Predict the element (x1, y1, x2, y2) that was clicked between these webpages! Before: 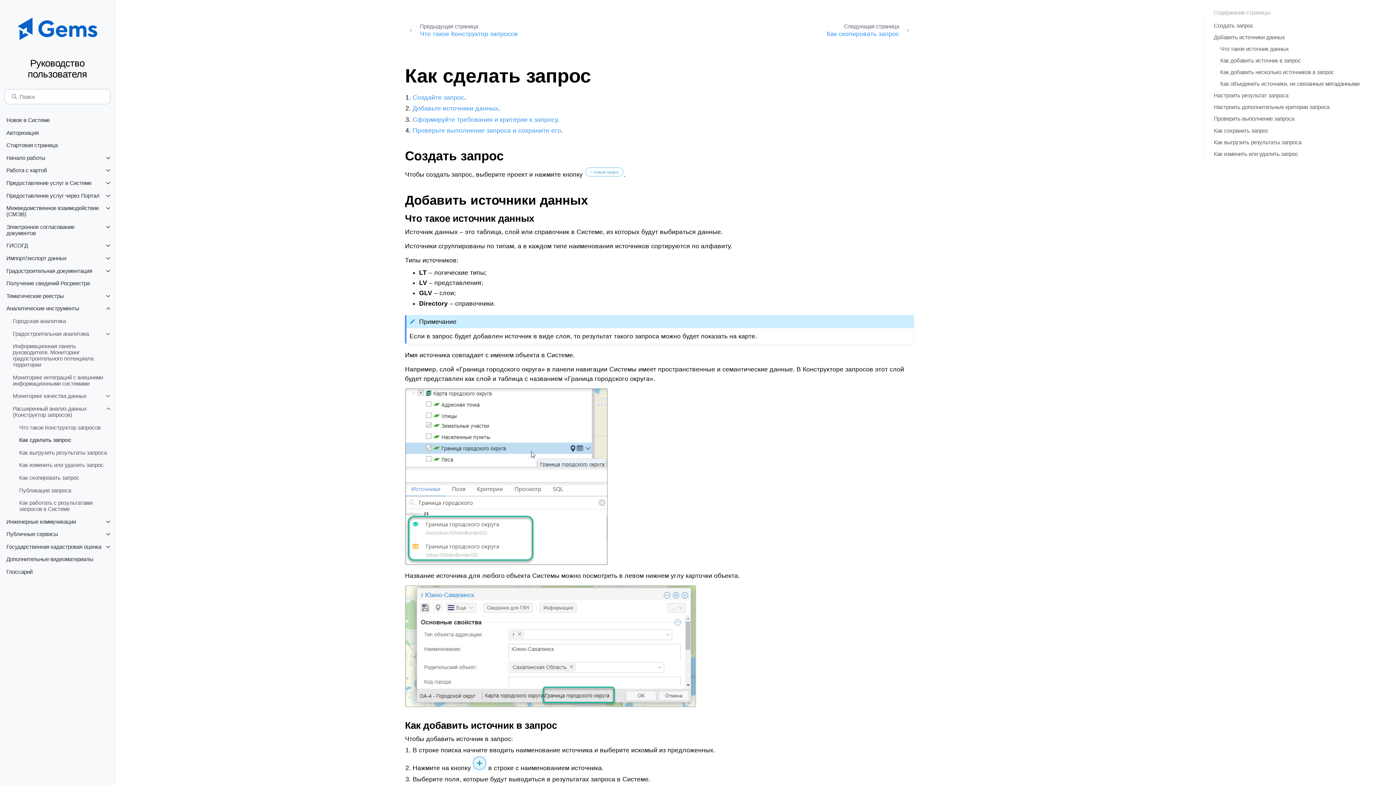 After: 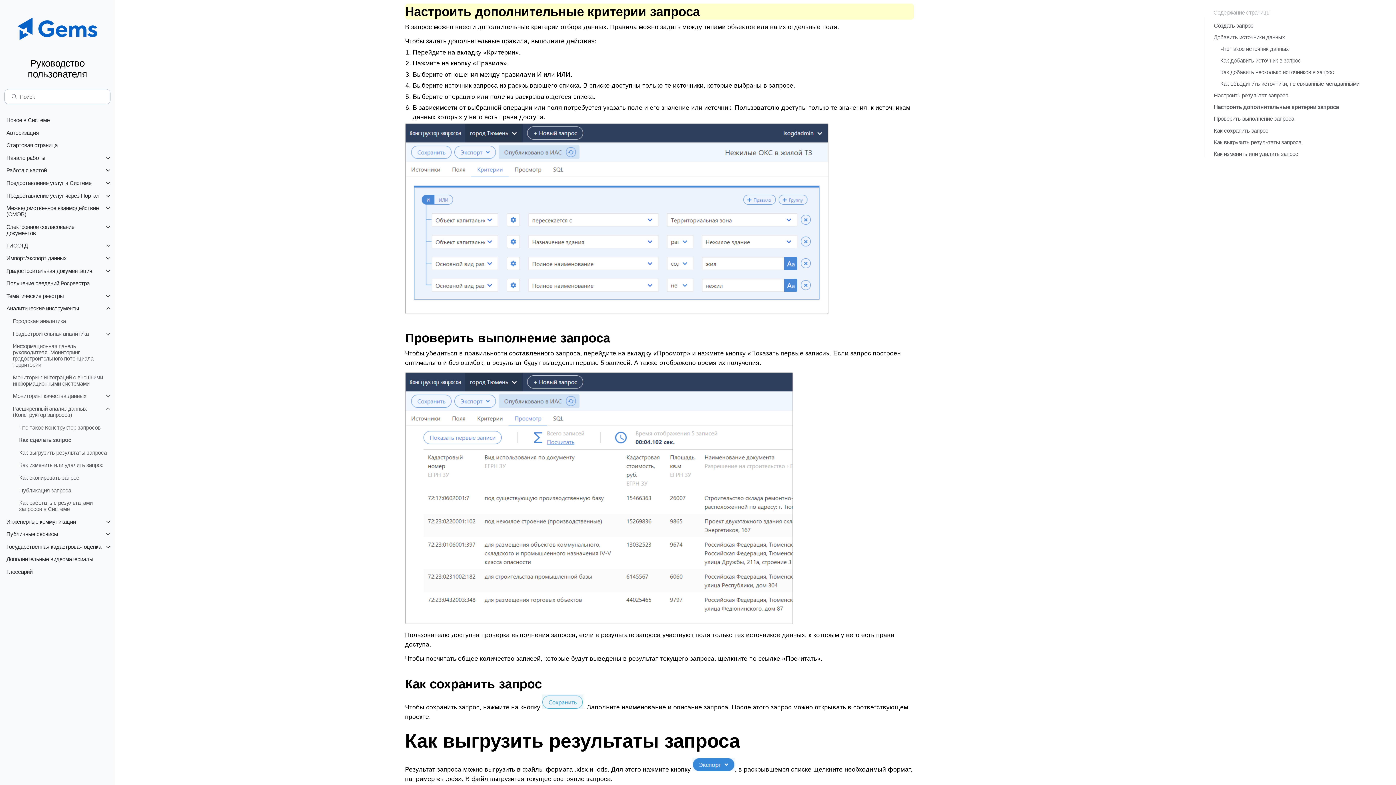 Action: bbox: (1214, 104, 1329, 110) label: Настроить дополнительные критерии запроса